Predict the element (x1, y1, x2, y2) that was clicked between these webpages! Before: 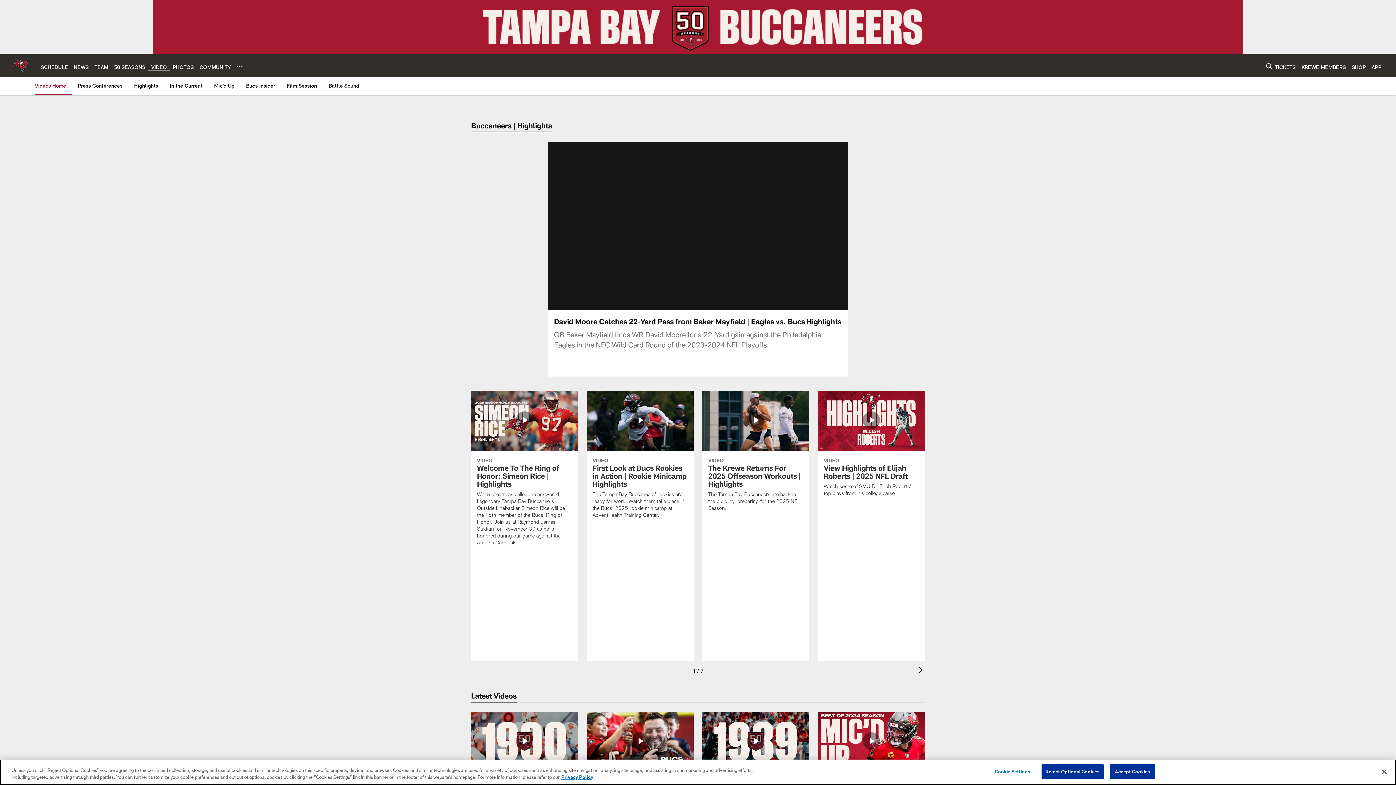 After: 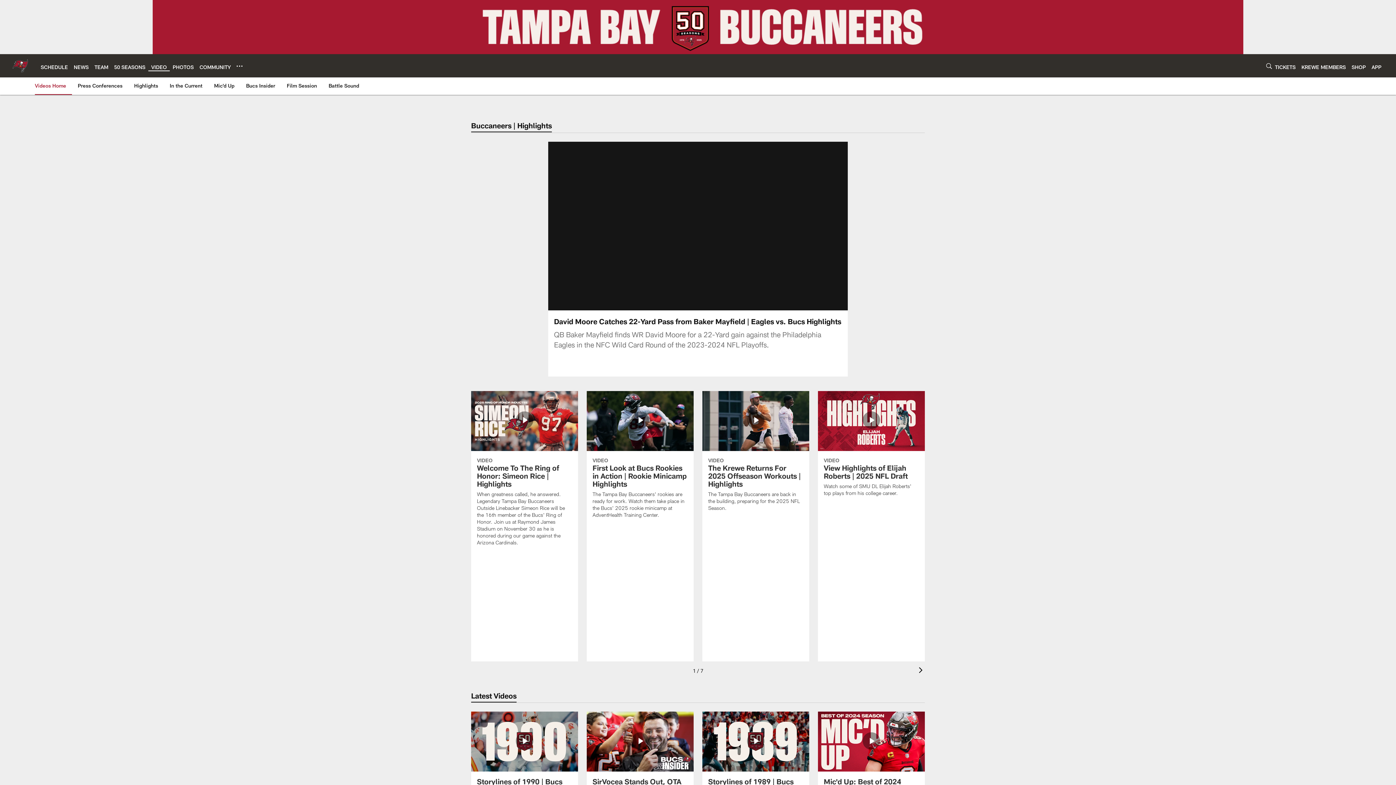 Action: label: Close bbox: (1376, 764, 1392, 780)